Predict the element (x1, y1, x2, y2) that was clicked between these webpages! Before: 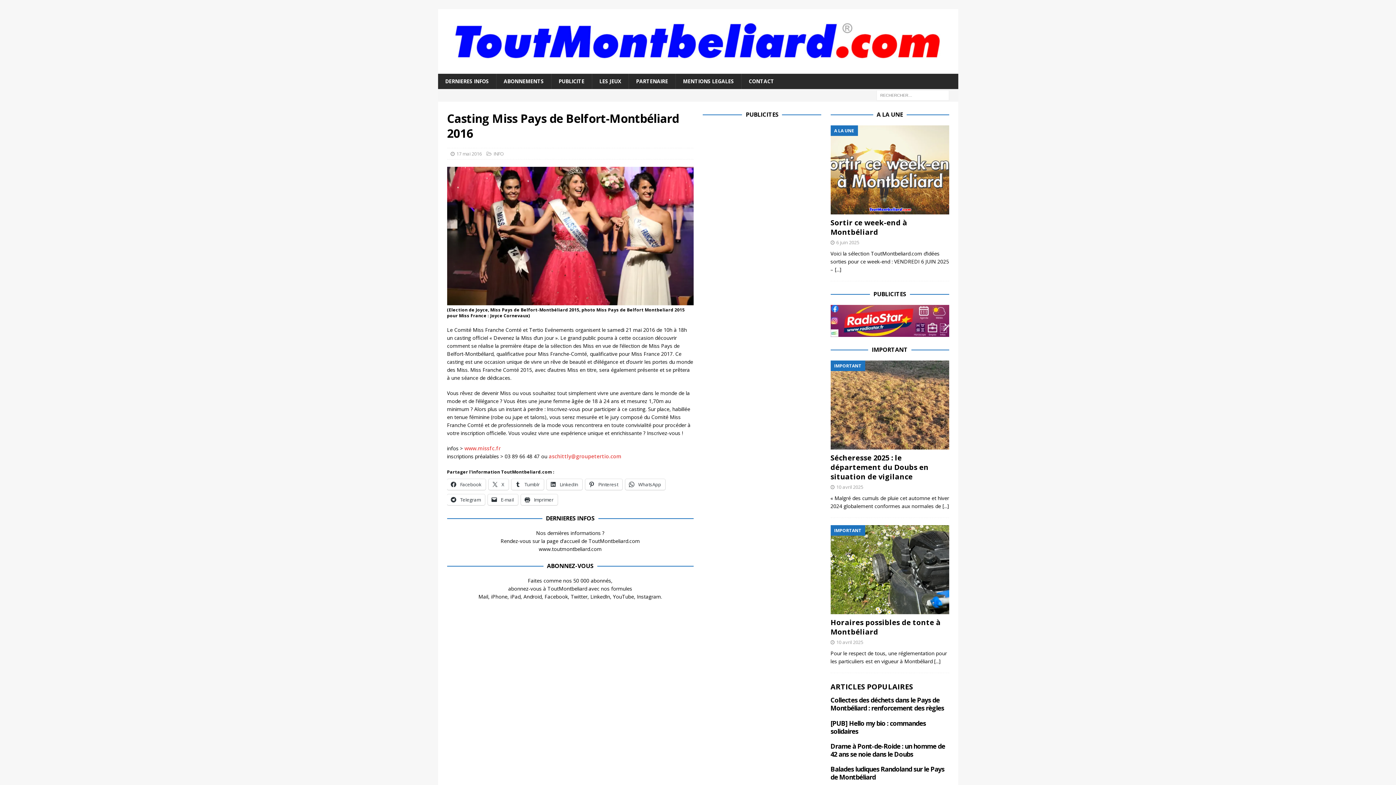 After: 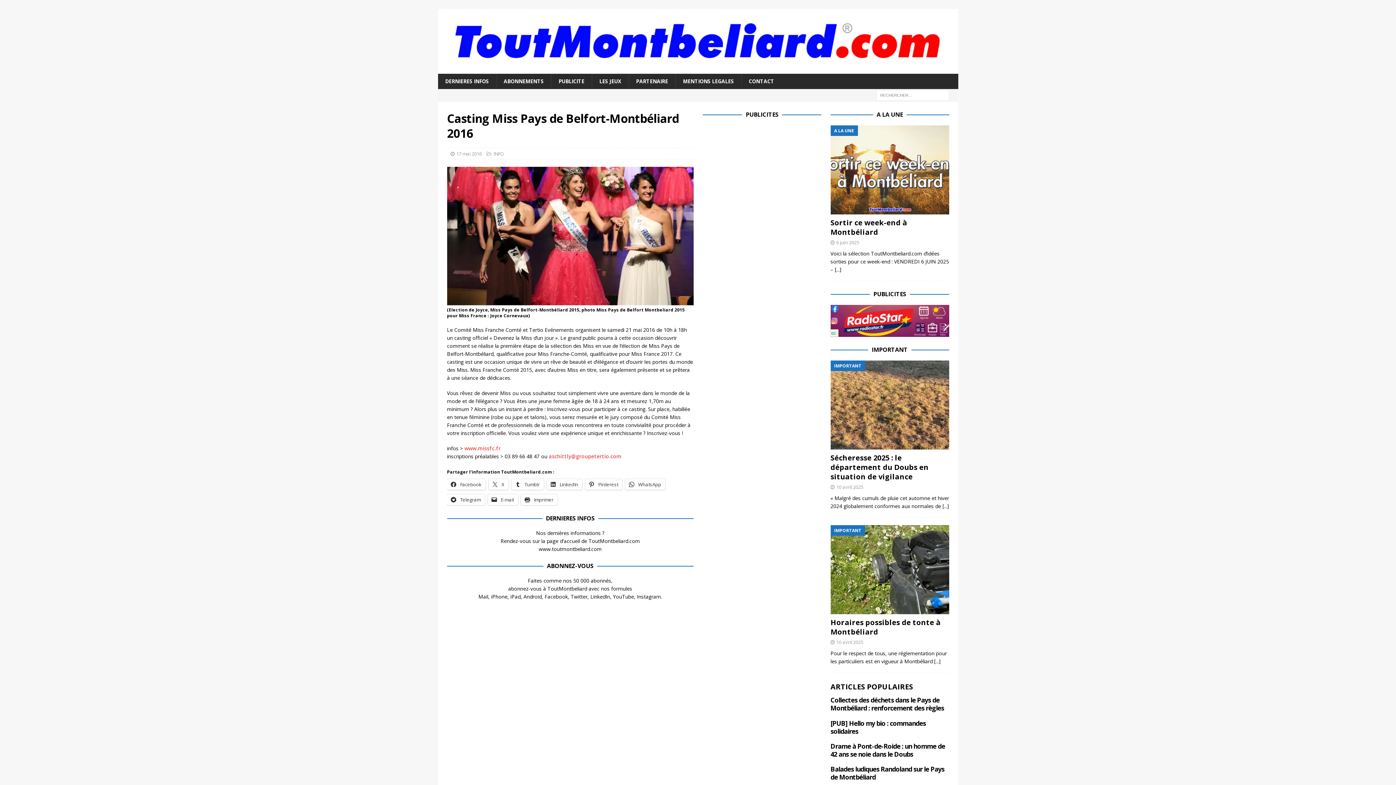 Action: bbox: (830, 329, 949, 336)